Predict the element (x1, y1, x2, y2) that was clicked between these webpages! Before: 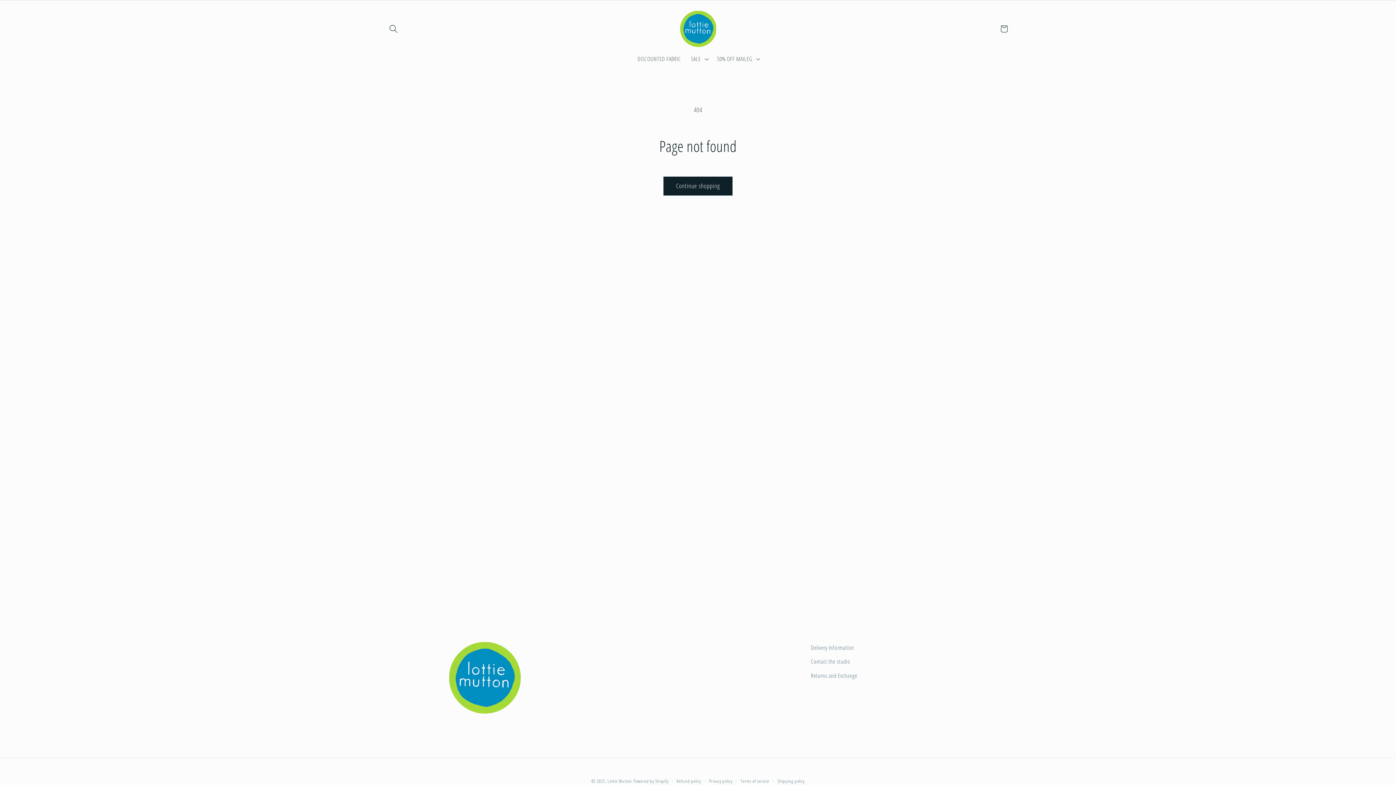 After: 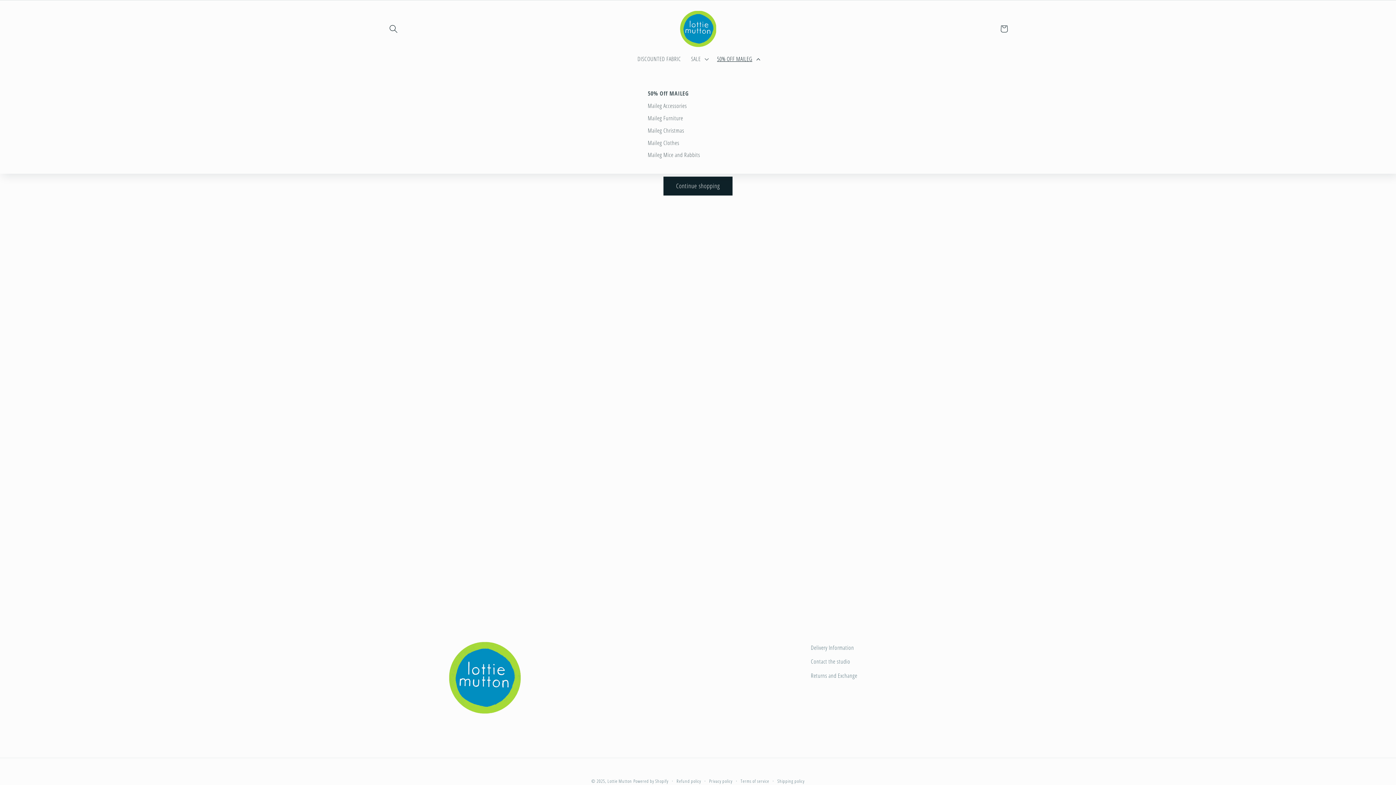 Action: bbox: (712, 50, 763, 67) label: 50% OFF MAILEG